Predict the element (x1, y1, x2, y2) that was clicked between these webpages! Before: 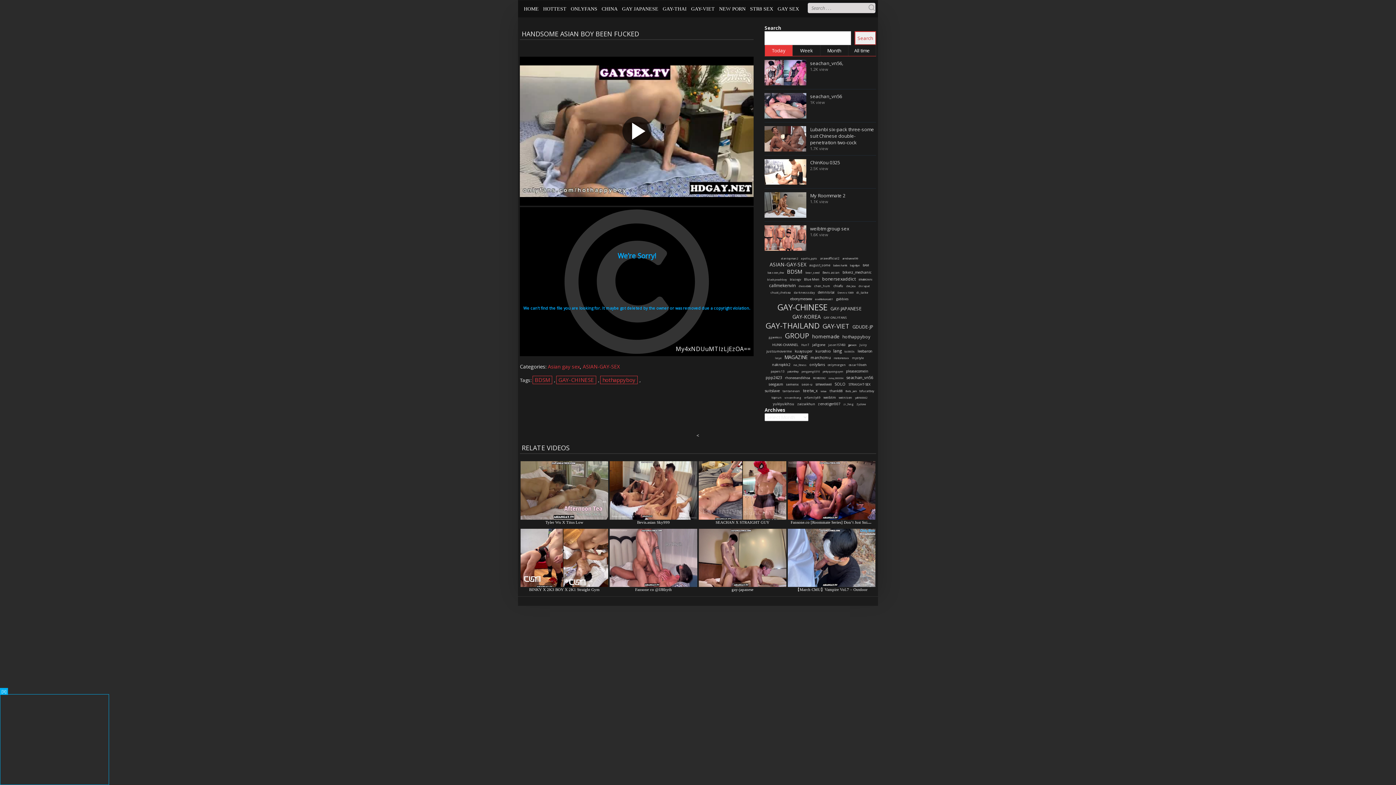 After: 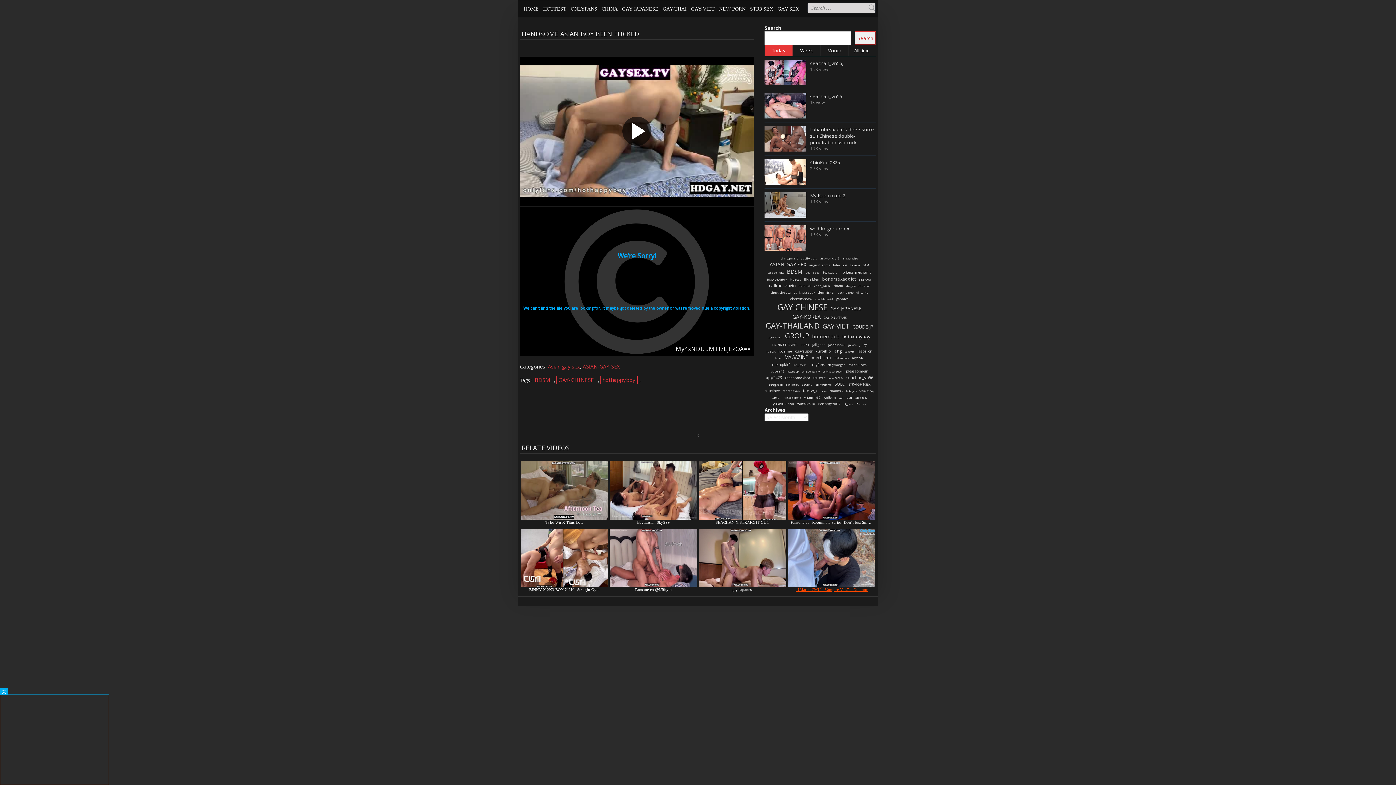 Action: bbox: (795, 587, 867, 592) label: 【March CMU】Vampire Vol.7 – Outdoor